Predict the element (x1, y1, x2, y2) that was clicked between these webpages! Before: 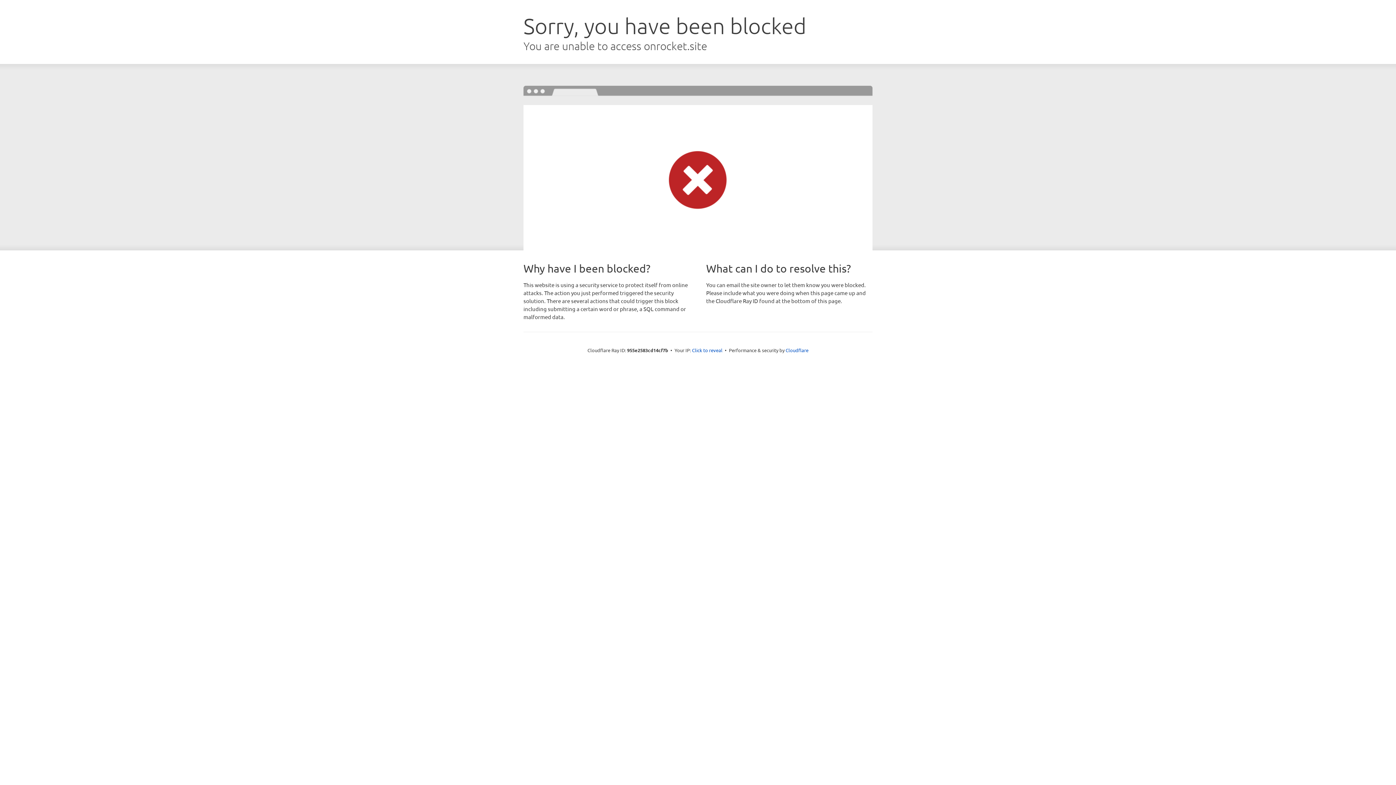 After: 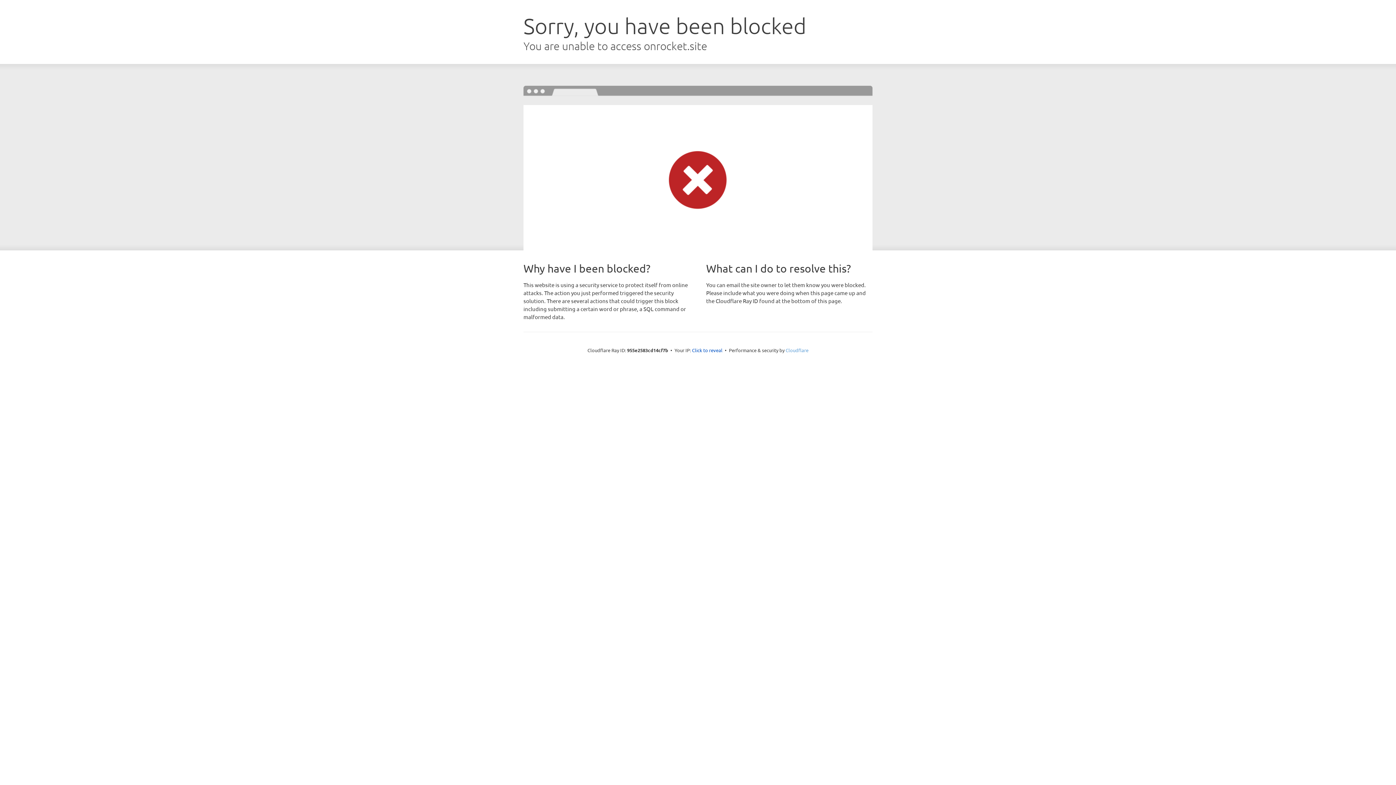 Action: bbox: (785, 347, 808, 353) label: Cloudflare